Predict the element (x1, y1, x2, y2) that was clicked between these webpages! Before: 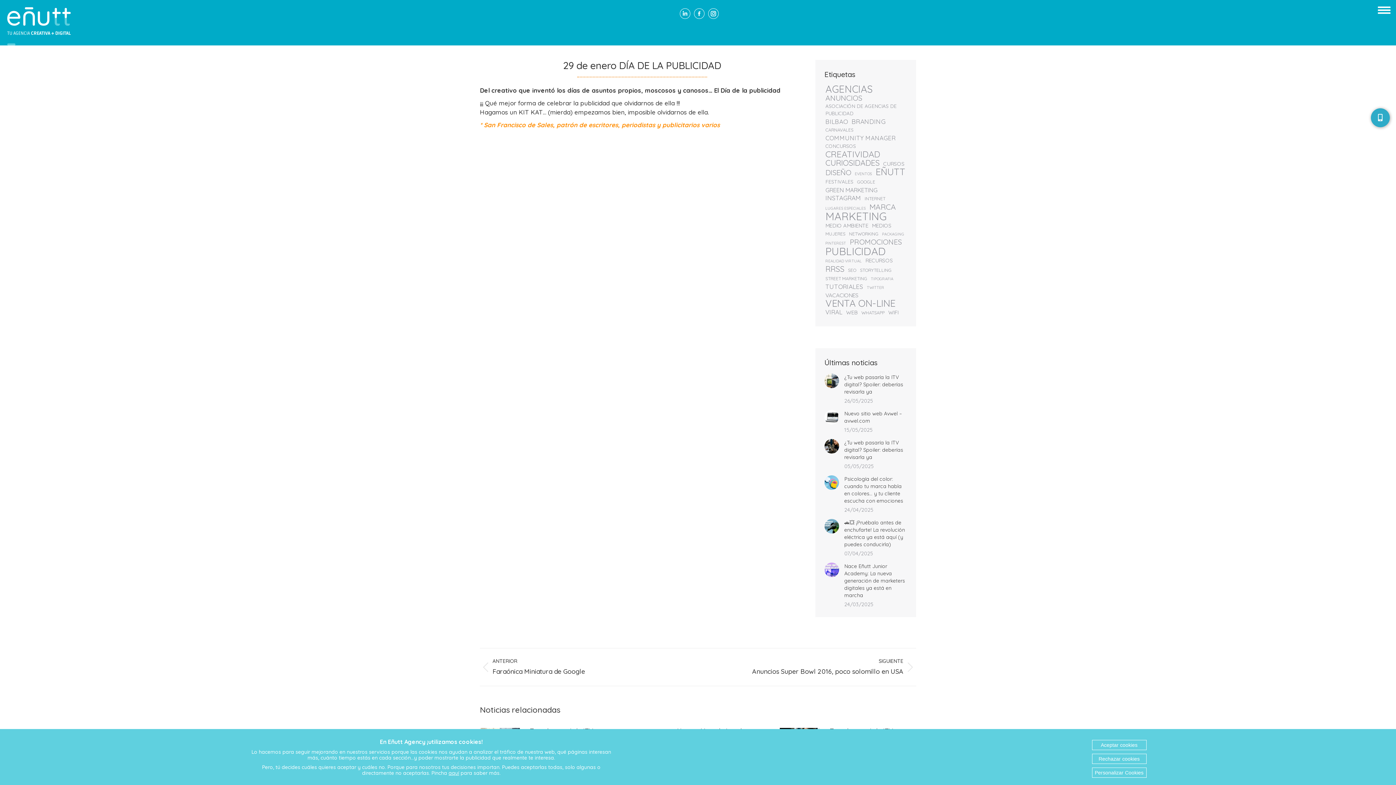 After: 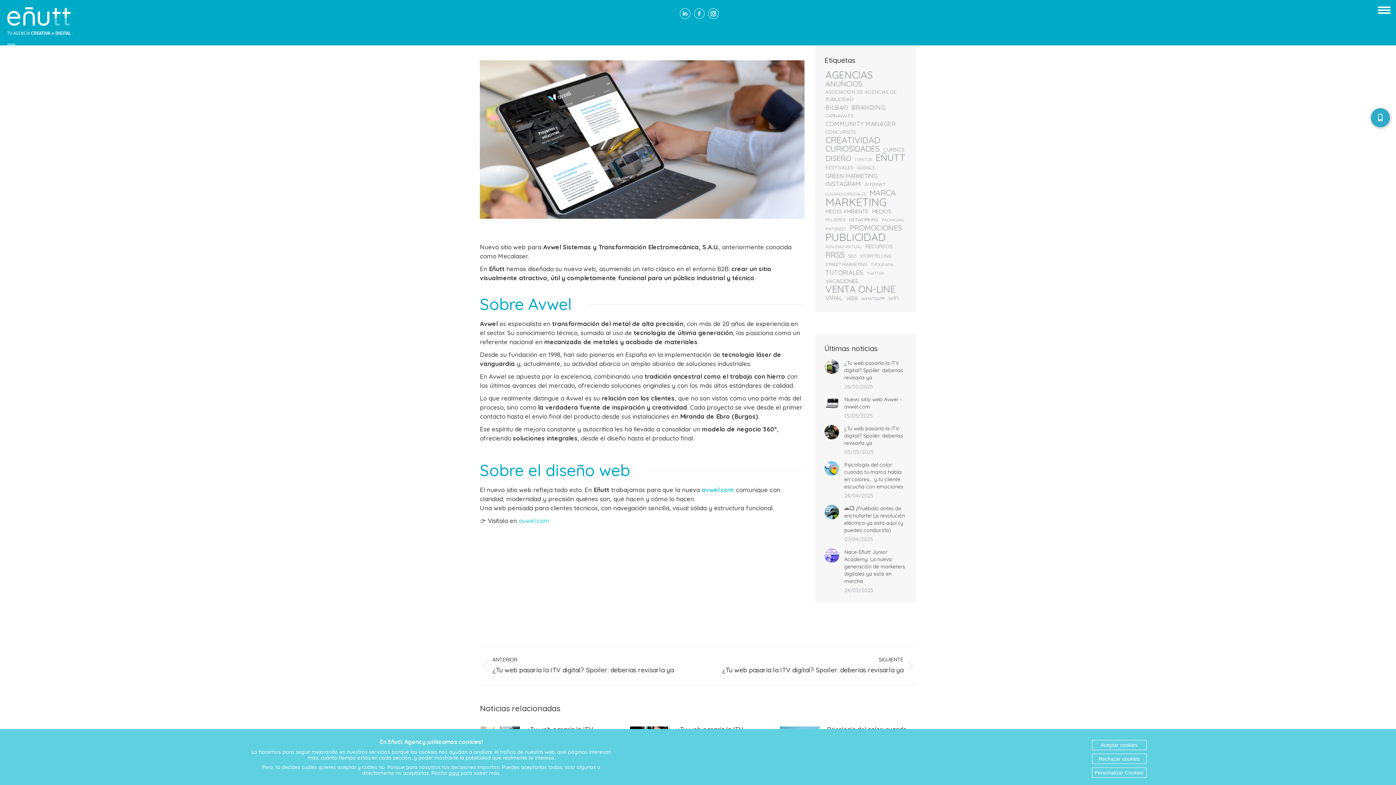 Action: bbox: (844, 410, 907, 424) label: Nuevo sitio web Avwel – avwel.com